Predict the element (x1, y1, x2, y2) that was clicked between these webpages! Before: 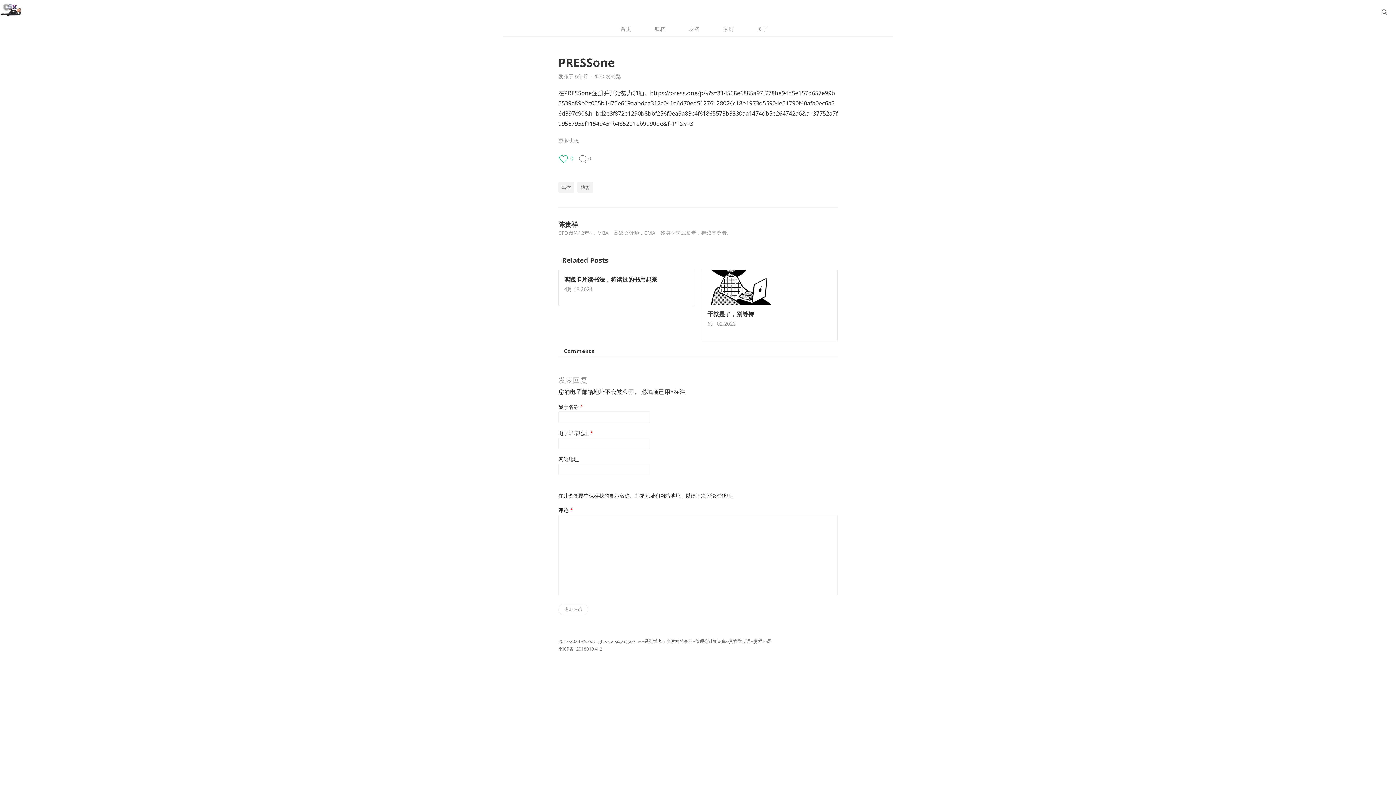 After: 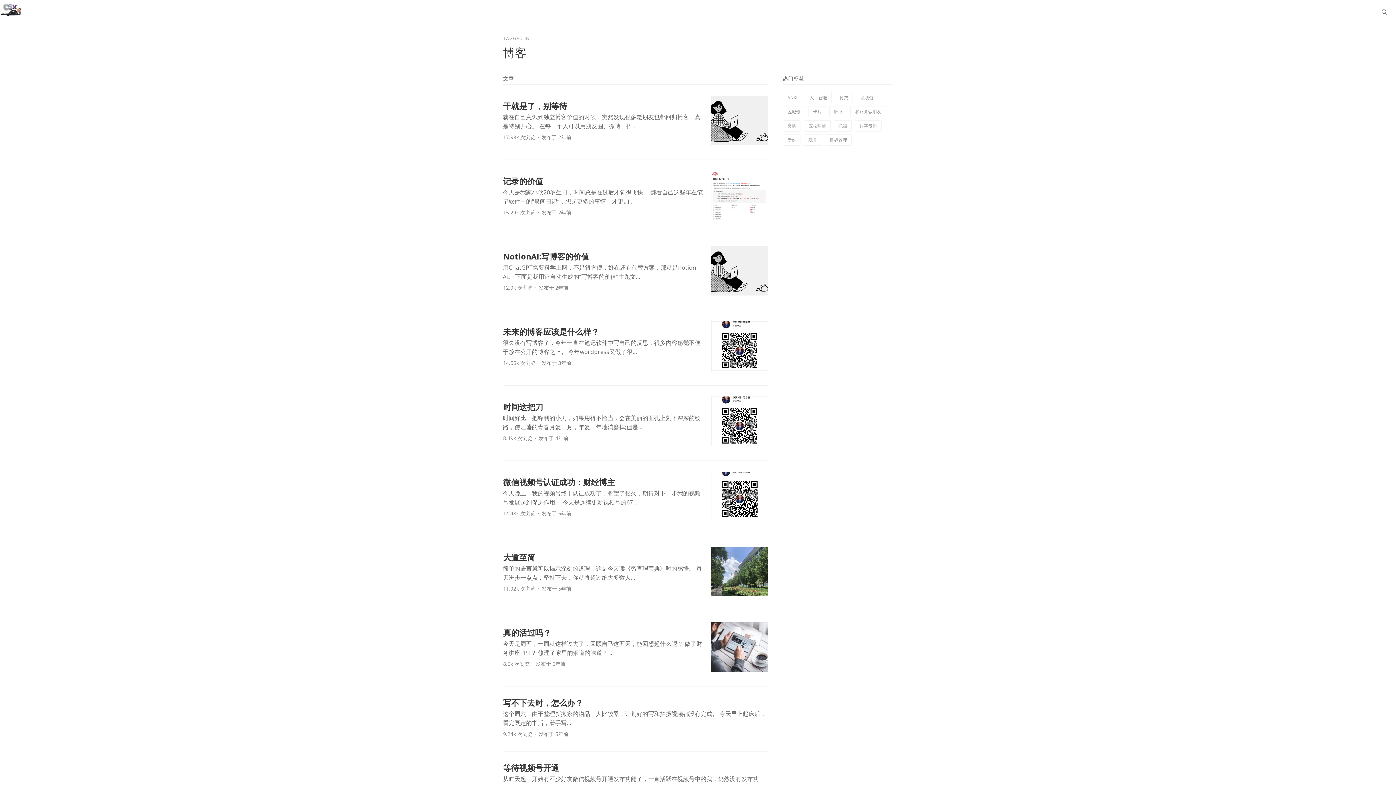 Action: label: 博客 bbox: (577, 182, 593, 192)